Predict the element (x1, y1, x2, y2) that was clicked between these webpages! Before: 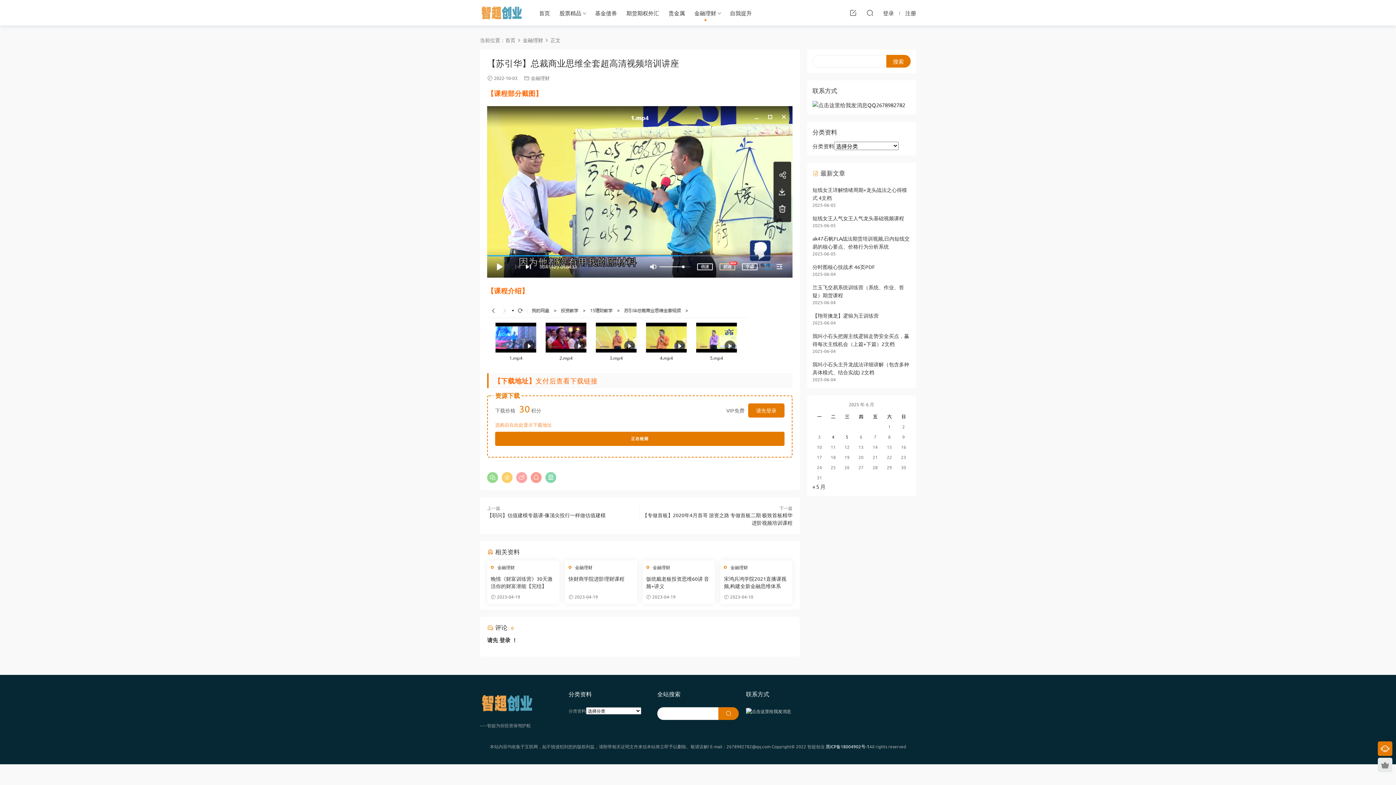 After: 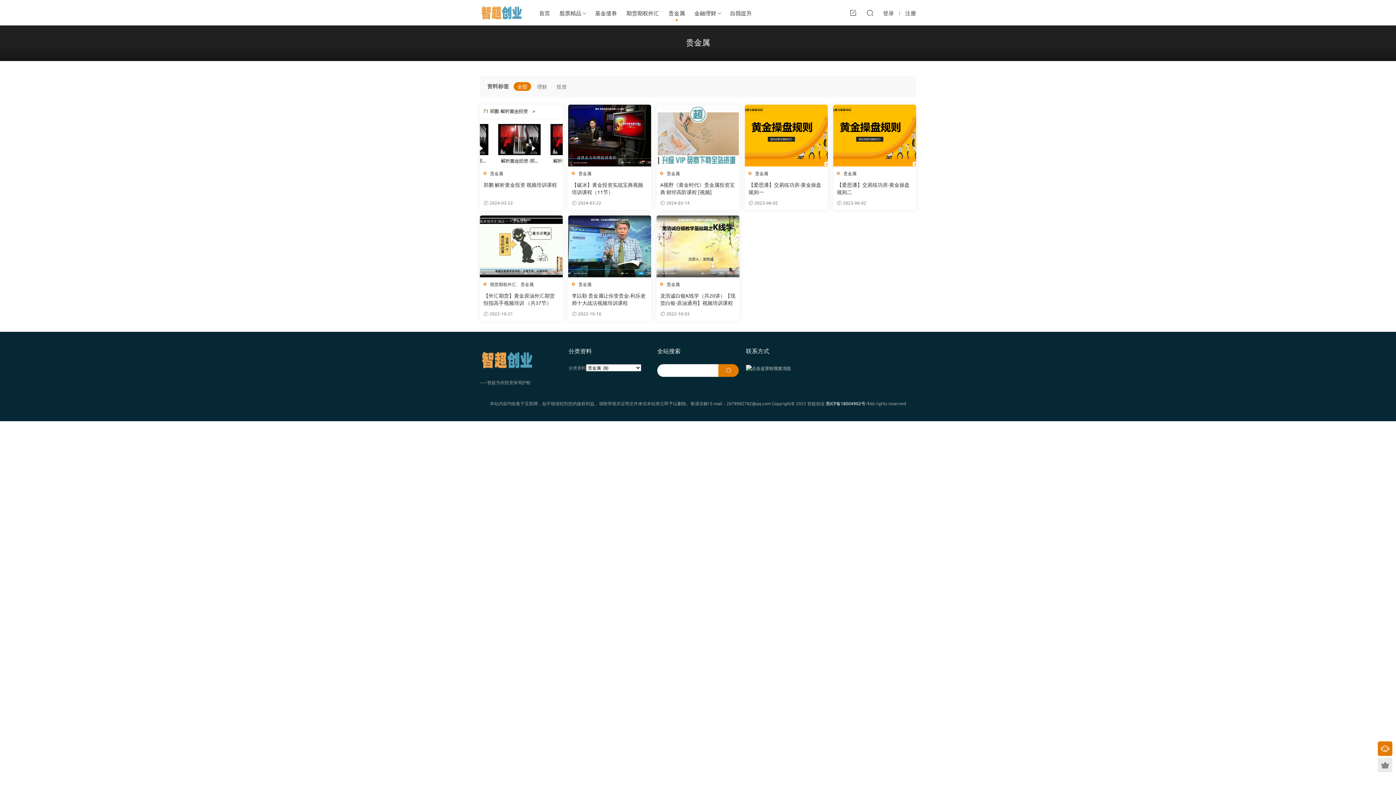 Action: bbox: (664, 0, 689, 25) label: 贵金属